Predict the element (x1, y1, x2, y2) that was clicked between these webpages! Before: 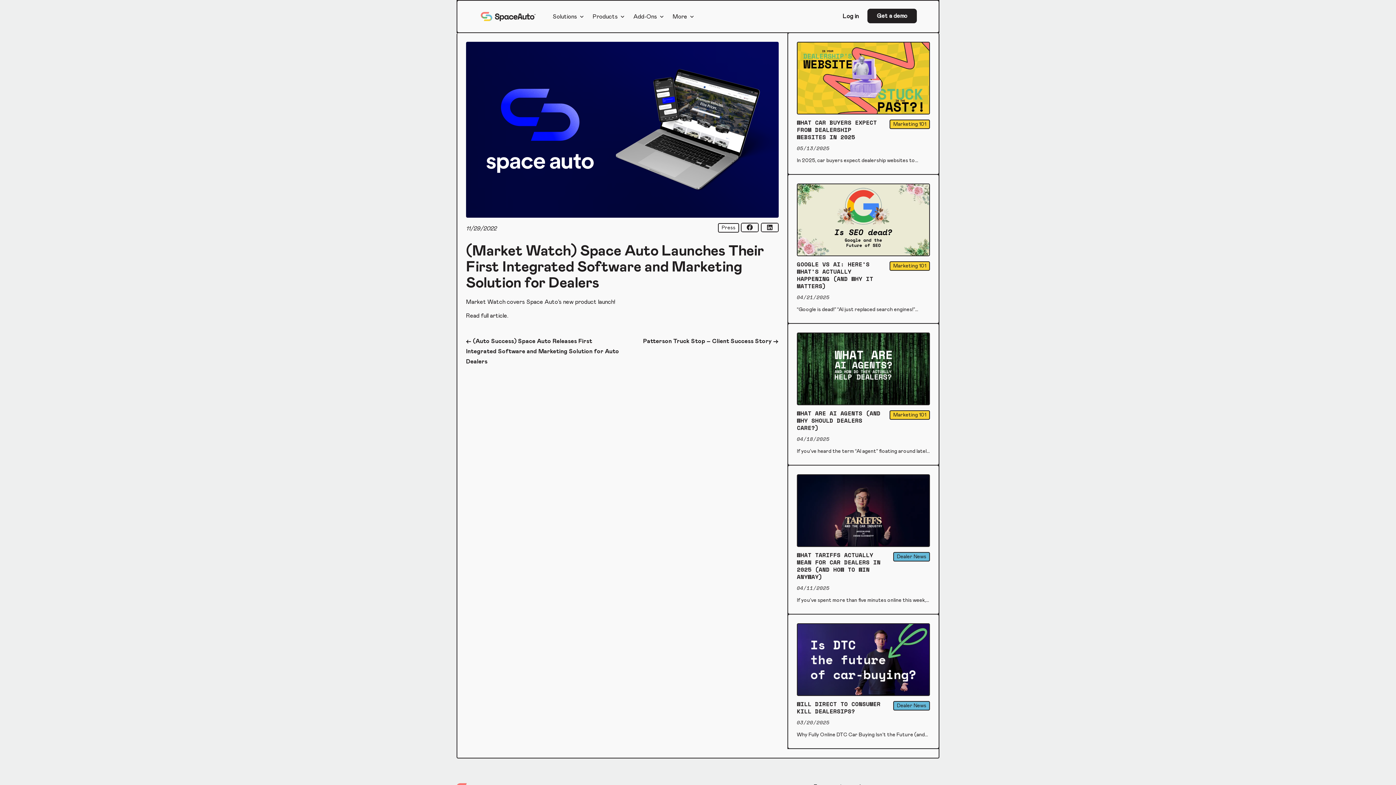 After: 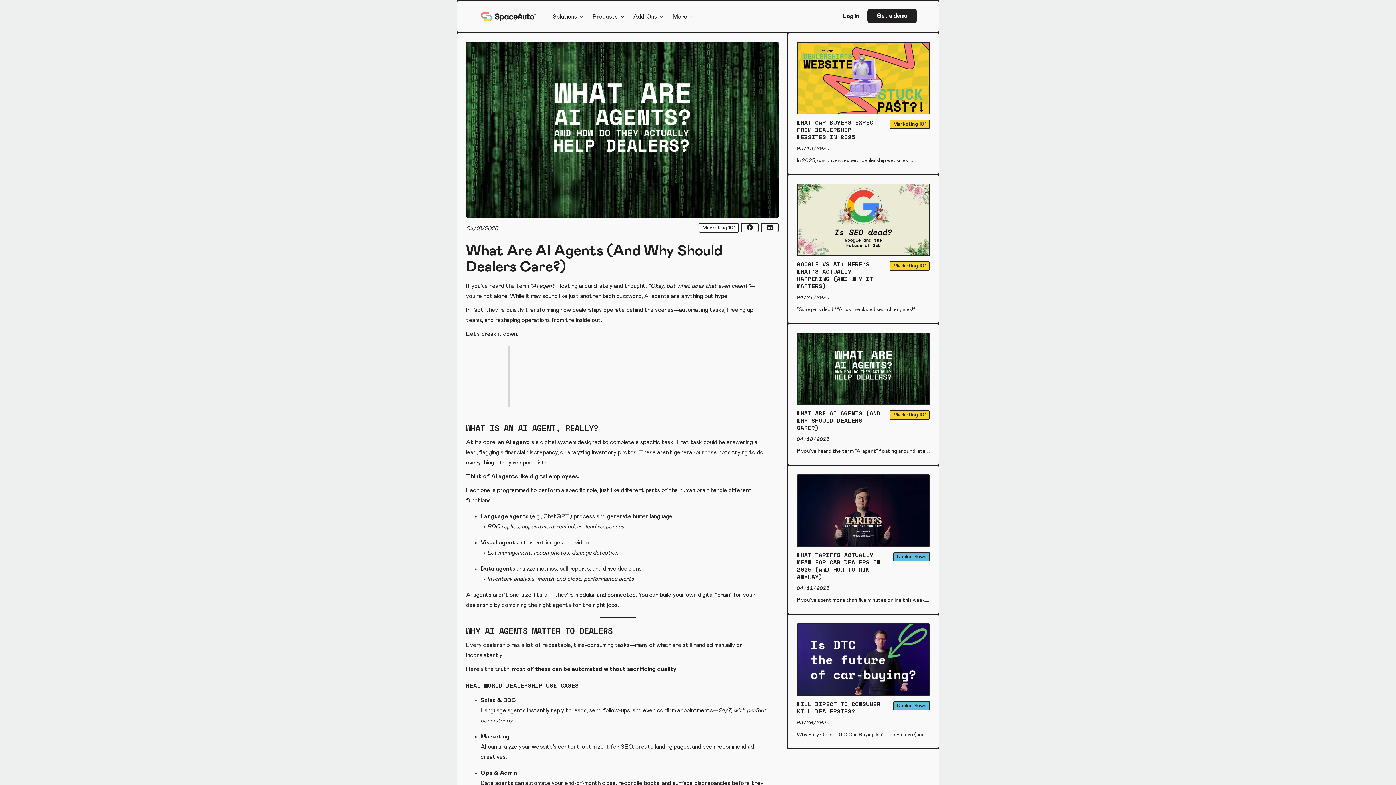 Action: label: WHAT ARE AI AGENTS (AND WHY SHOULD DEALERS CARE?) bbox: (797, 409, 884, 431)